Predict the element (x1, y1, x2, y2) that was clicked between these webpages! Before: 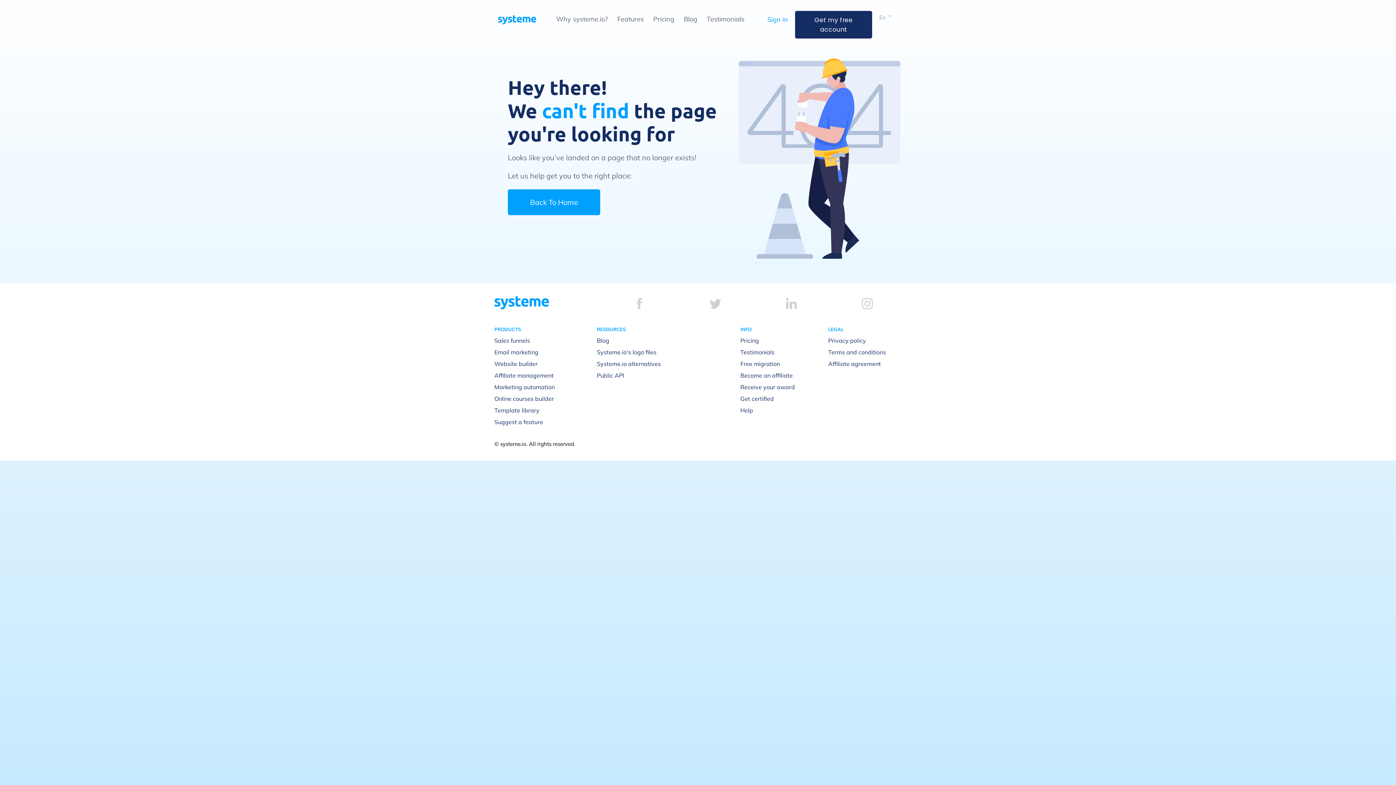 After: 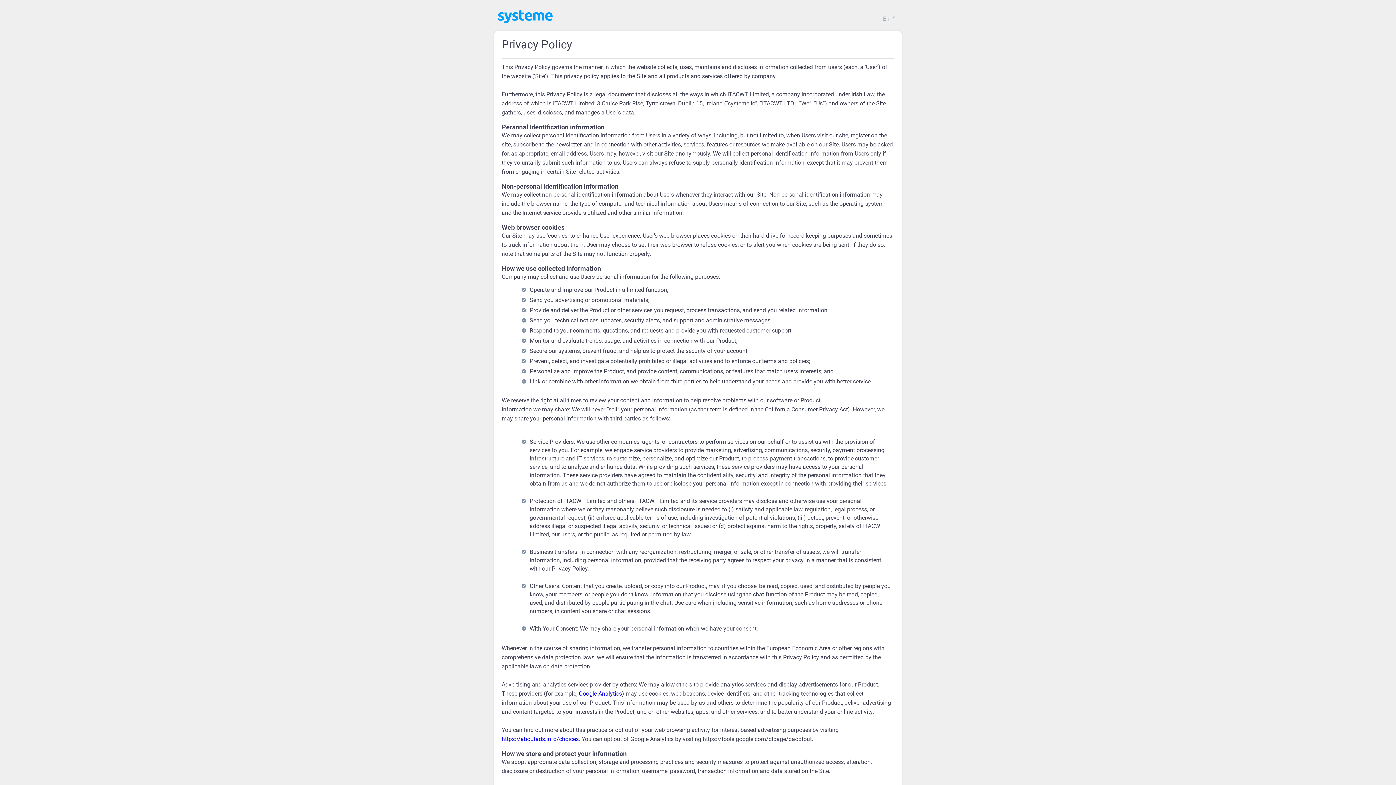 Action: bbox: (828, 336, 866, 344) label: Privacy policy